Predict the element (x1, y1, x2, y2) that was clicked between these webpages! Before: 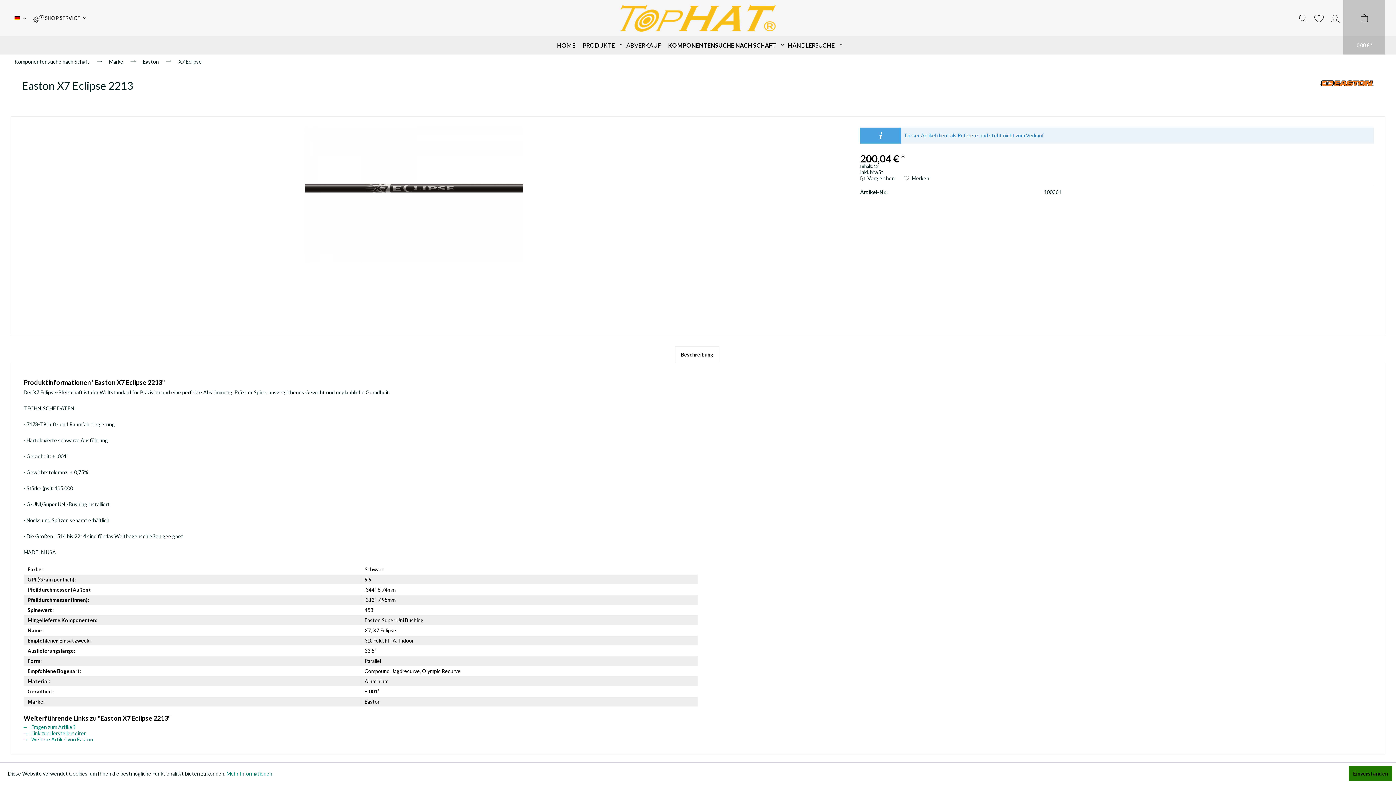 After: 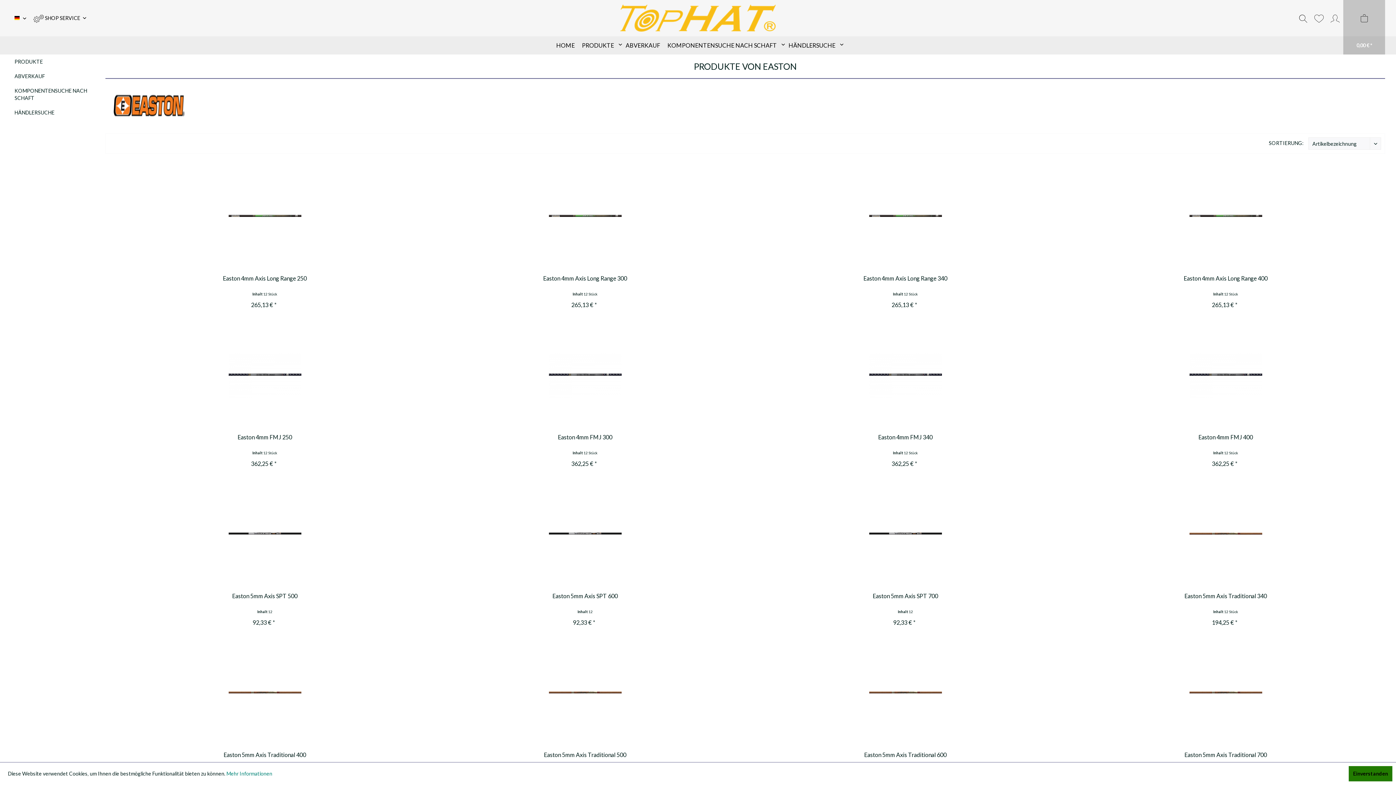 Action: bbox: (1320, 80, 1374, 105)